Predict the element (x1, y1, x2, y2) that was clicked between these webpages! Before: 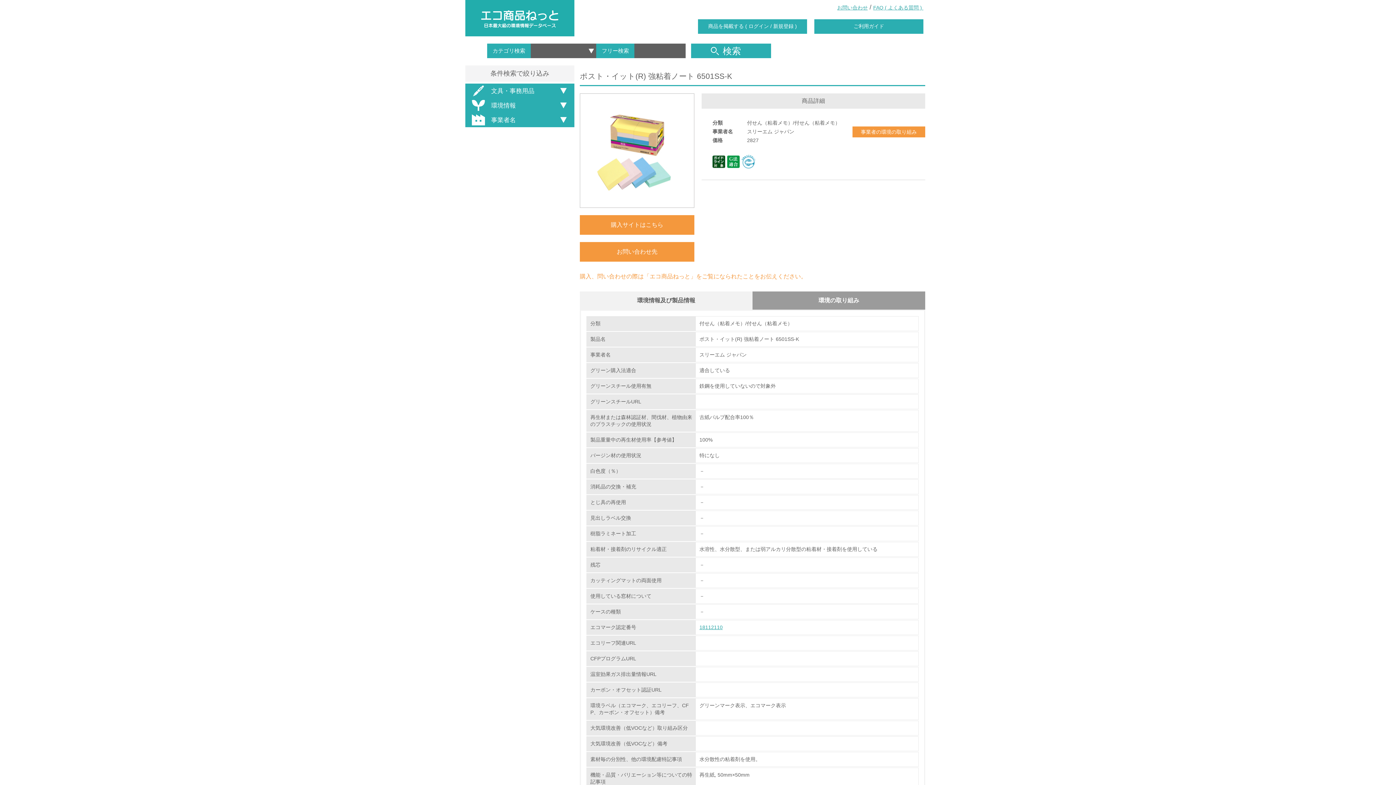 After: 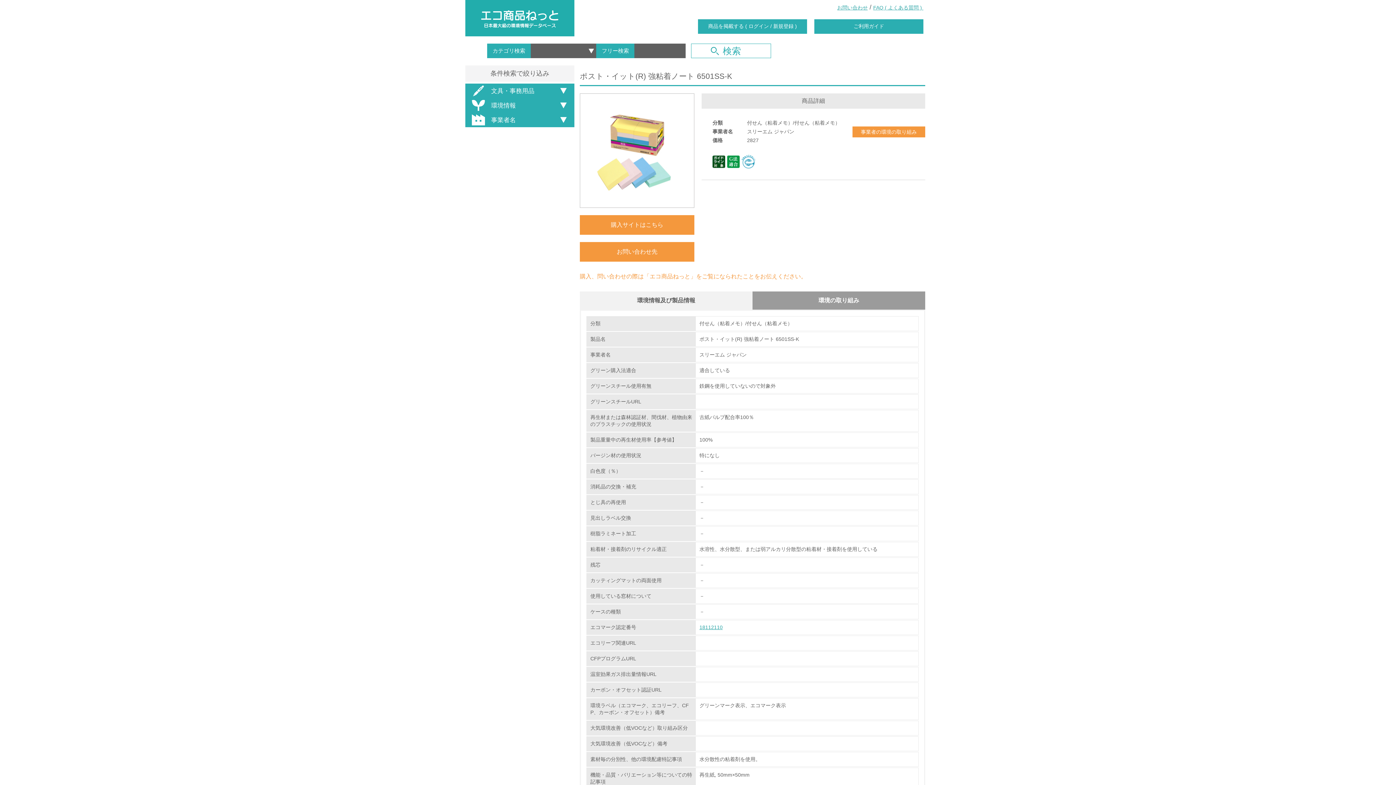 Action: label: 検索 bbox: (691, 43, 771, 58)